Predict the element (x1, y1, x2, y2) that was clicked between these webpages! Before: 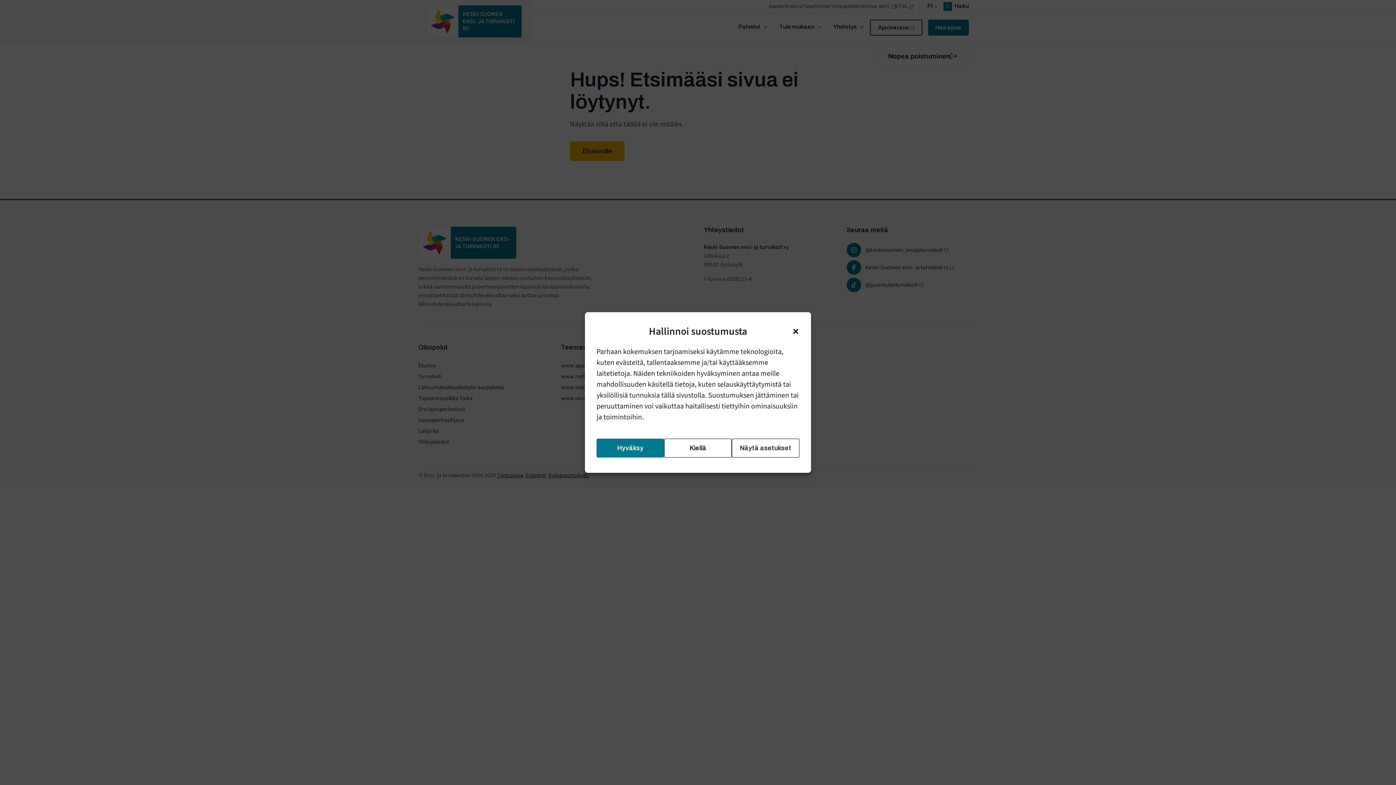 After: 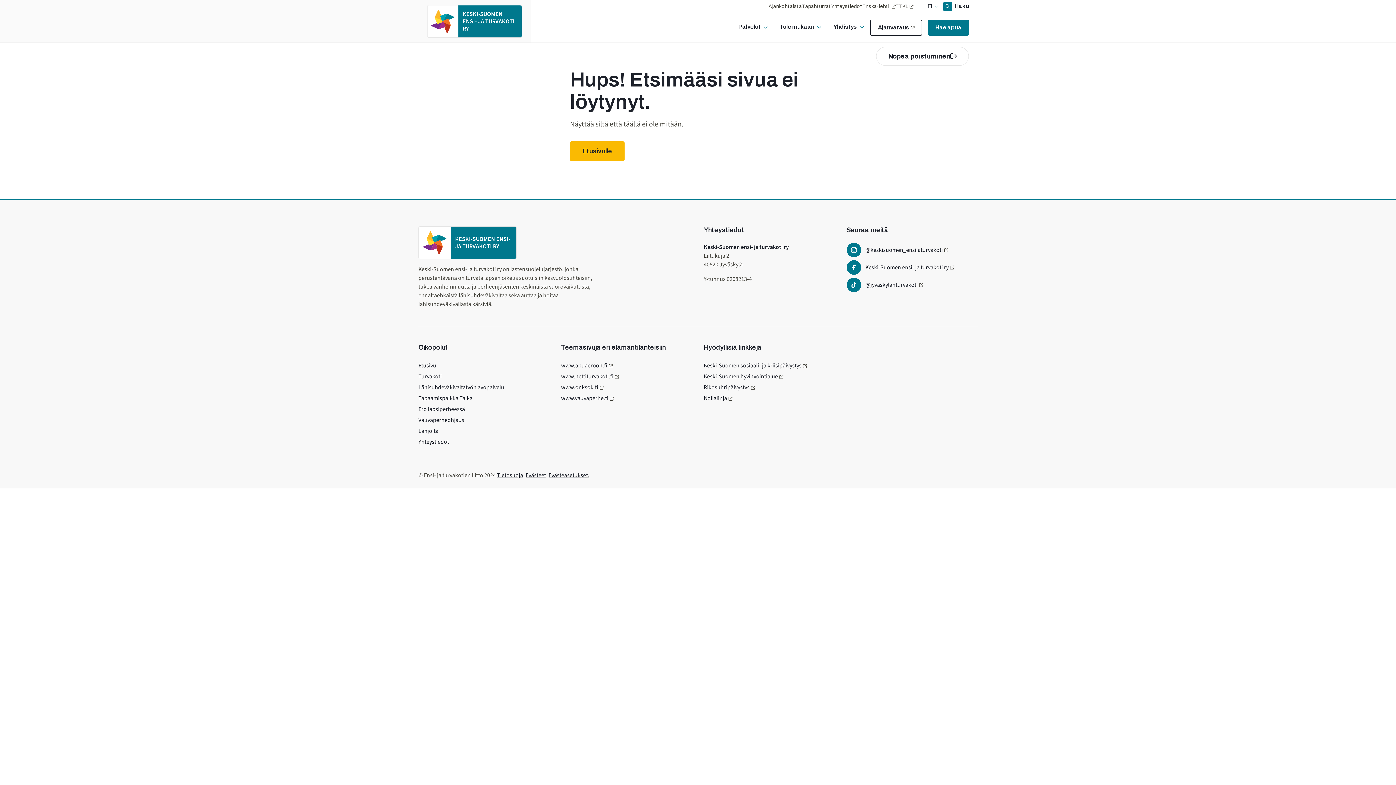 Action: label: Sulje valintaikkuna bbox: (792, 328, 799, 335)